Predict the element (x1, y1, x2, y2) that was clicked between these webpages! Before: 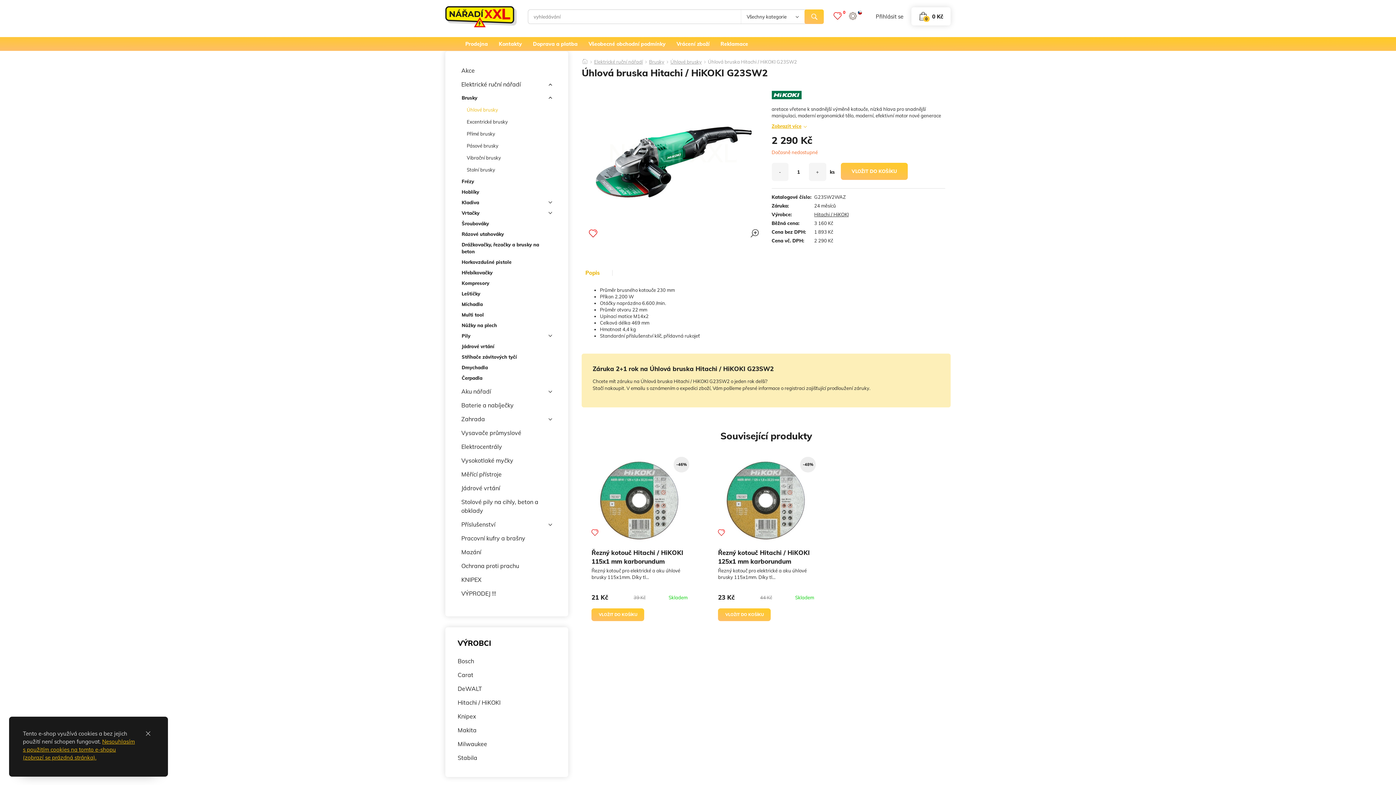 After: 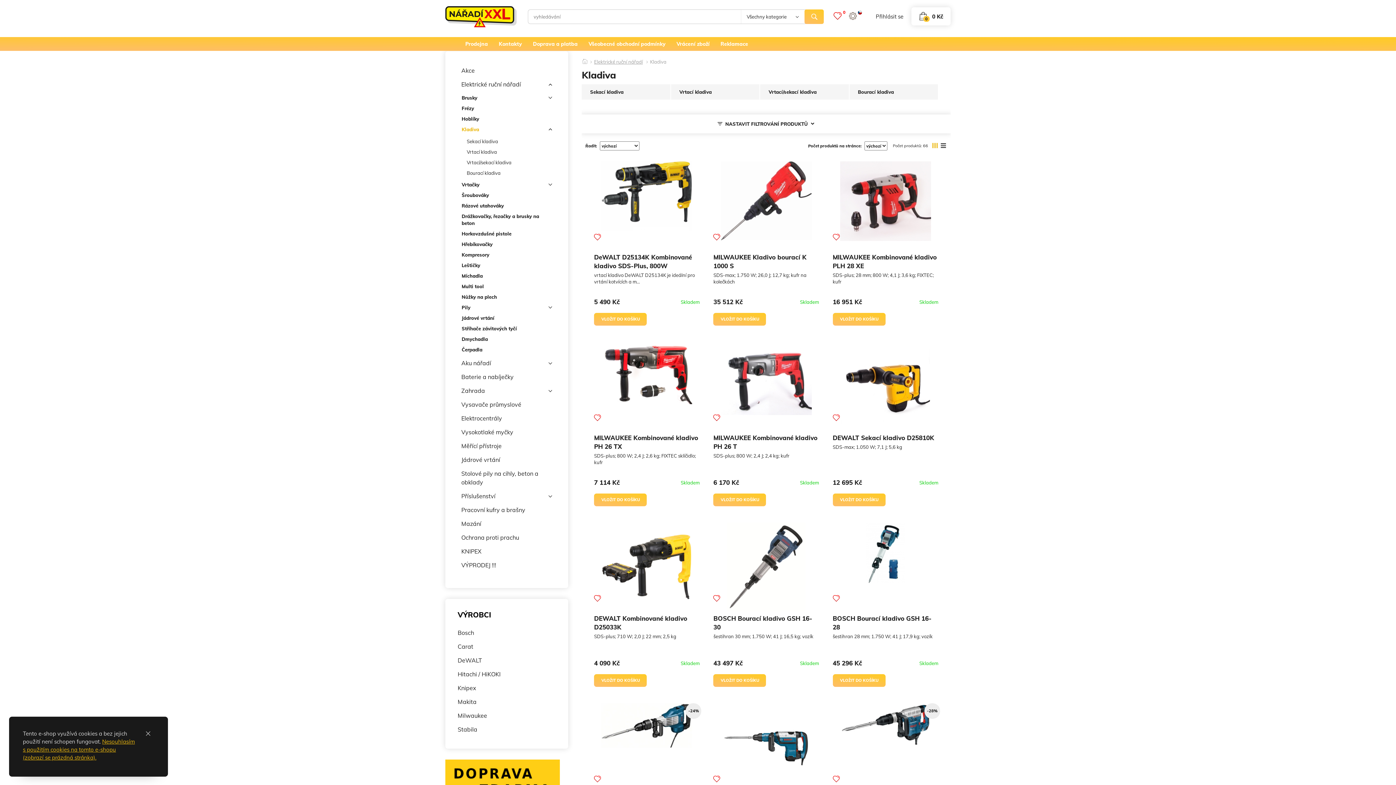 Action: bbox: (461, 197, 552, 208) label: Kladiva